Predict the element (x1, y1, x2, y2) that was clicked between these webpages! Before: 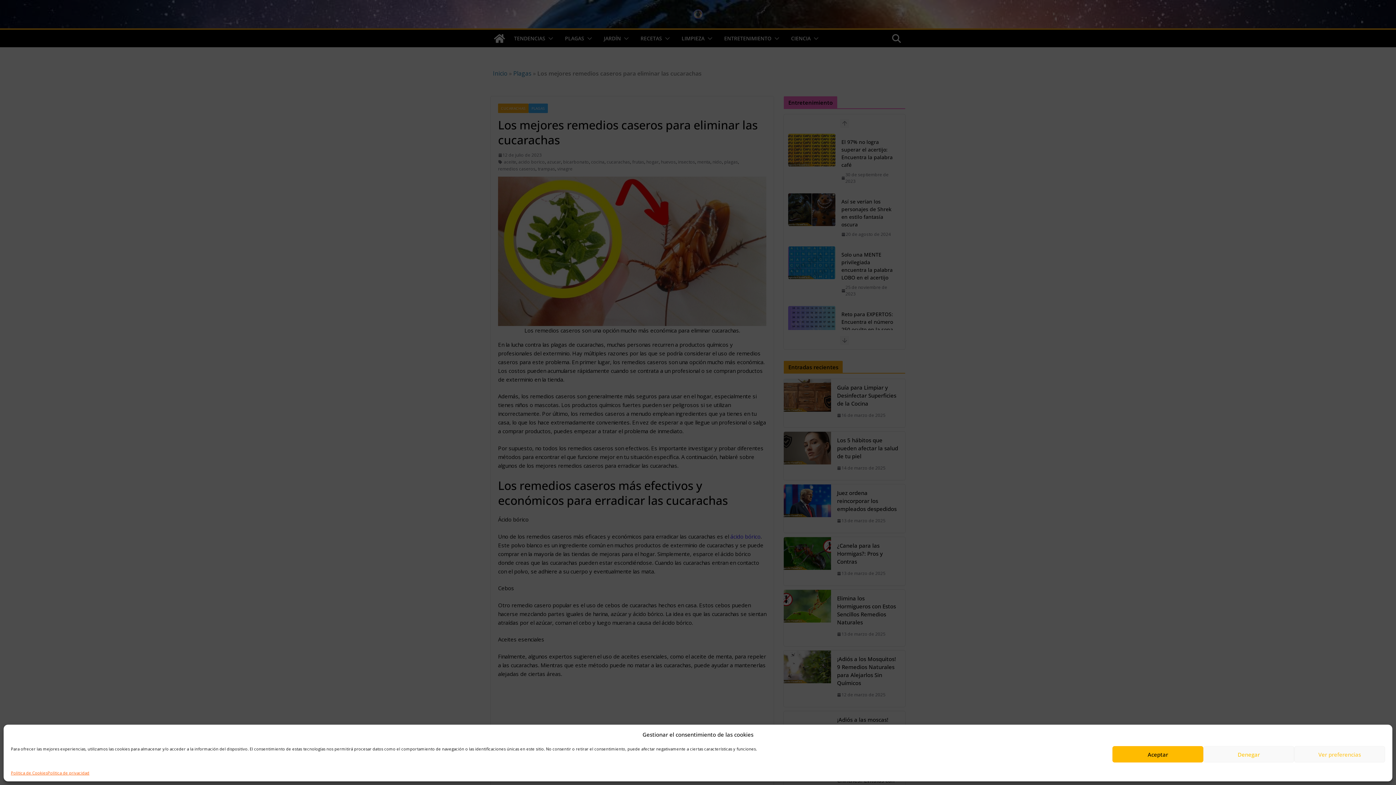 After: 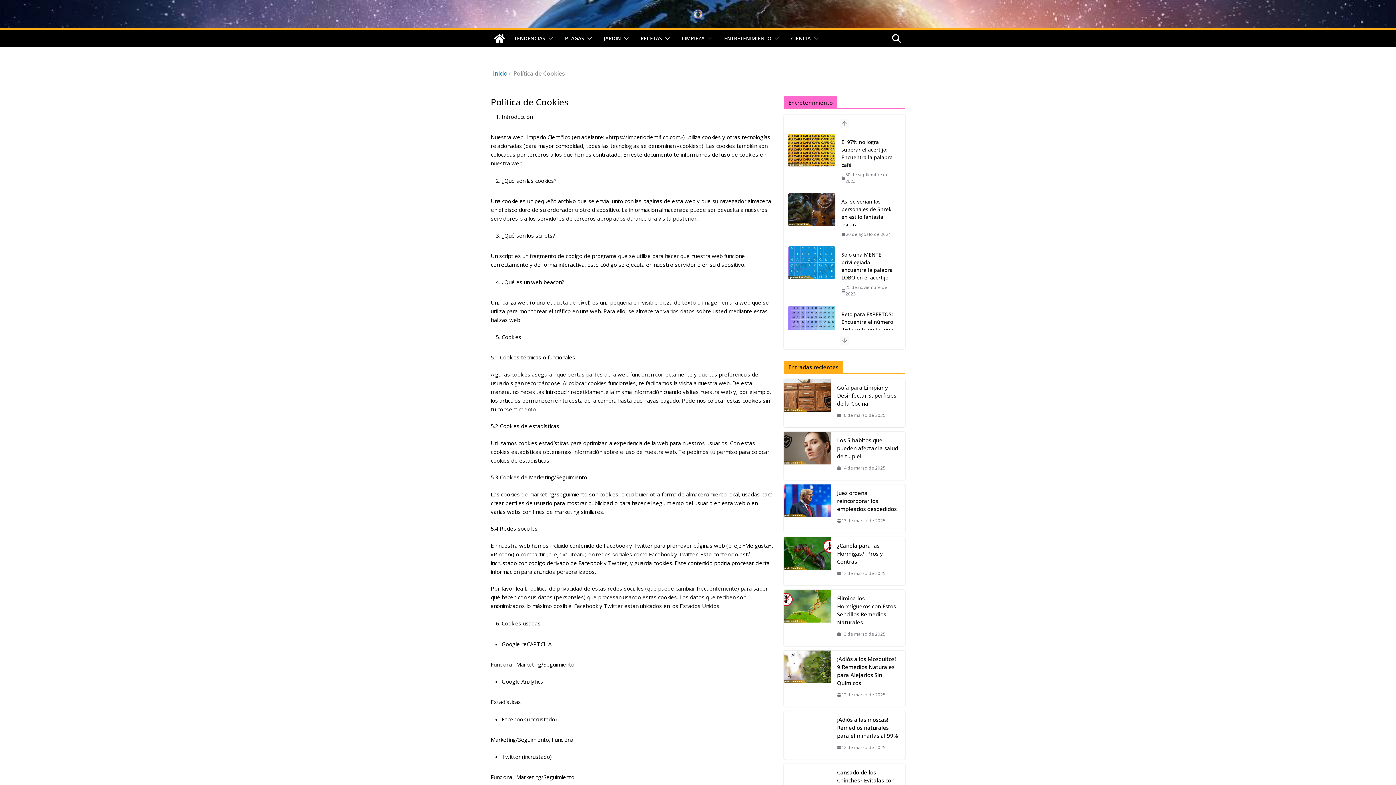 Action: bbox: (10, 770, 47, 776) label: Política de Cookies